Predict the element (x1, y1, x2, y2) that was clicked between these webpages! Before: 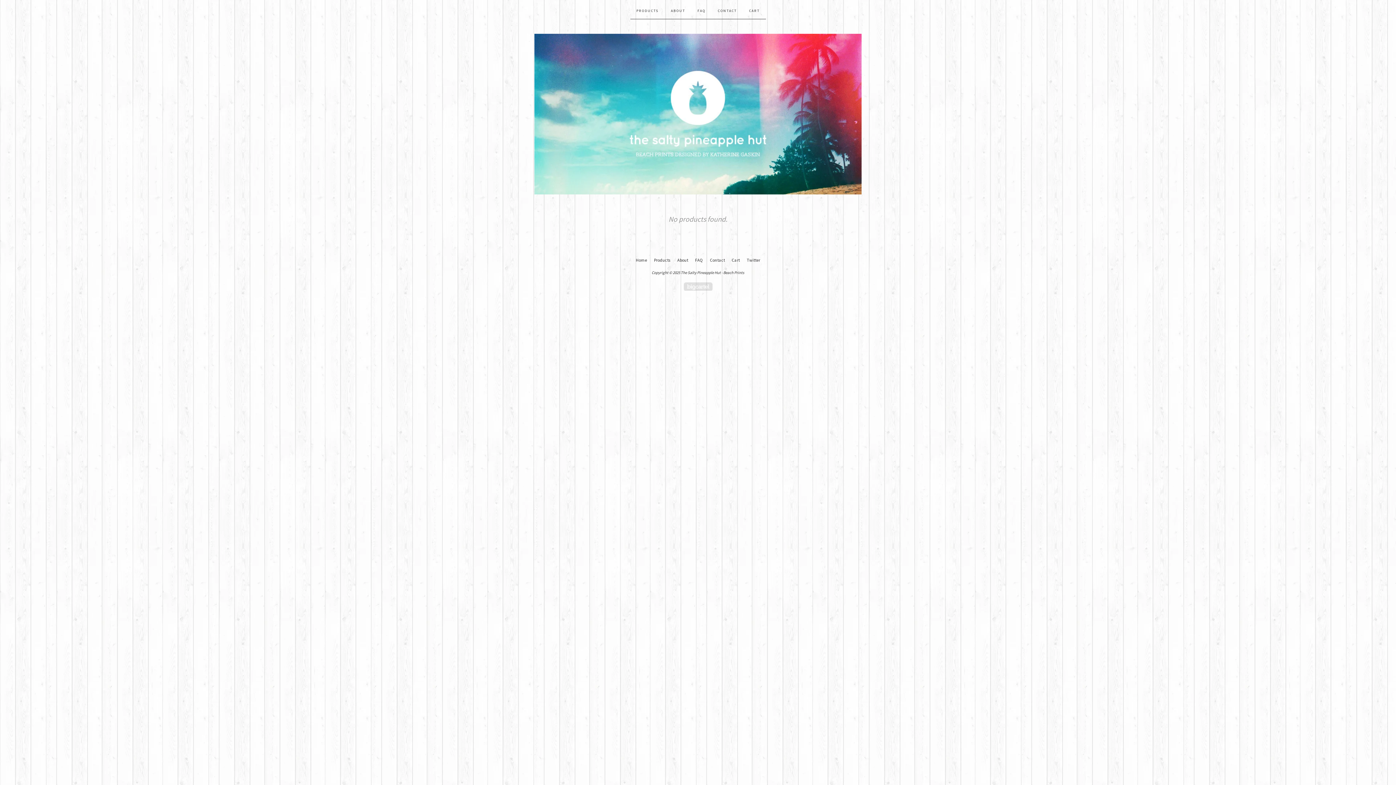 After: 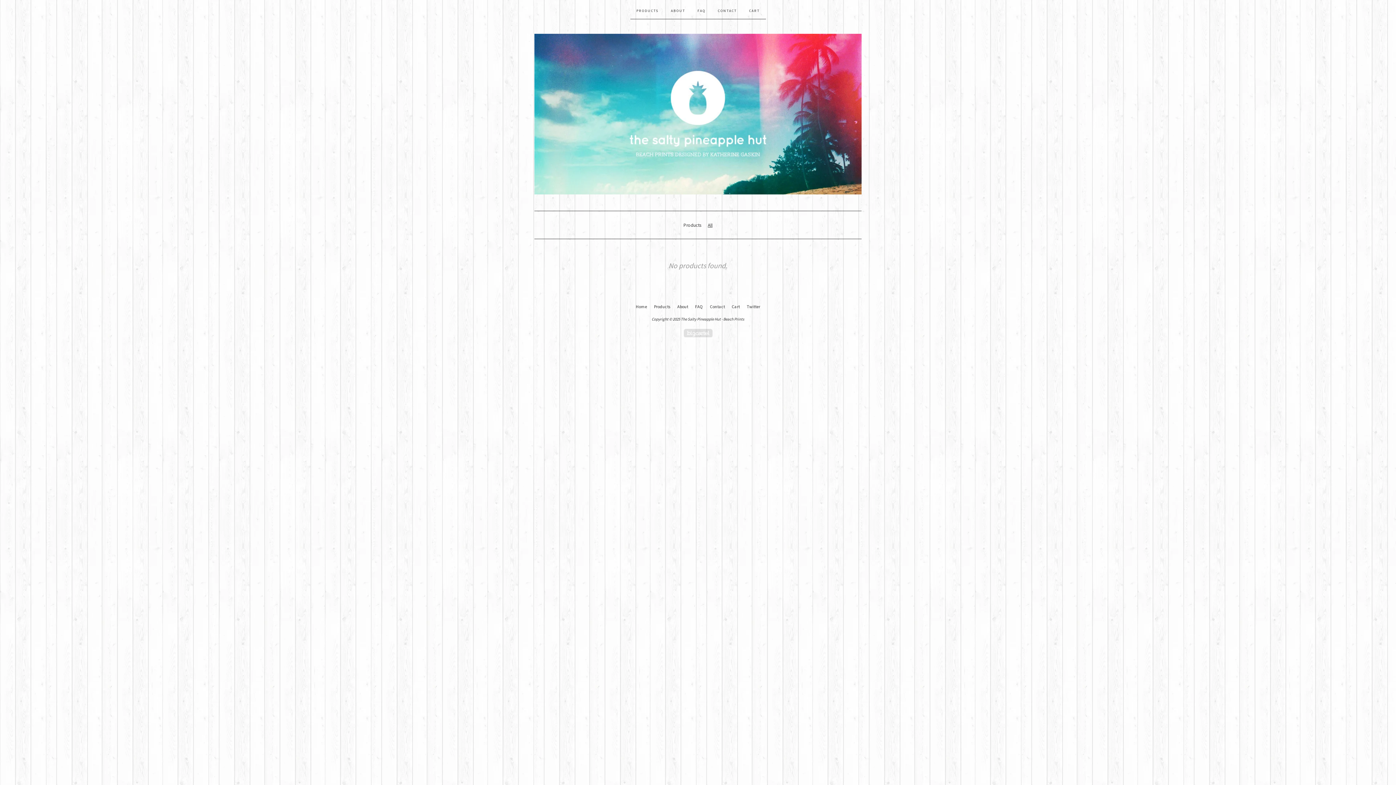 Action: bbox: (630, 0, 664, 18) label: PRODUCTS